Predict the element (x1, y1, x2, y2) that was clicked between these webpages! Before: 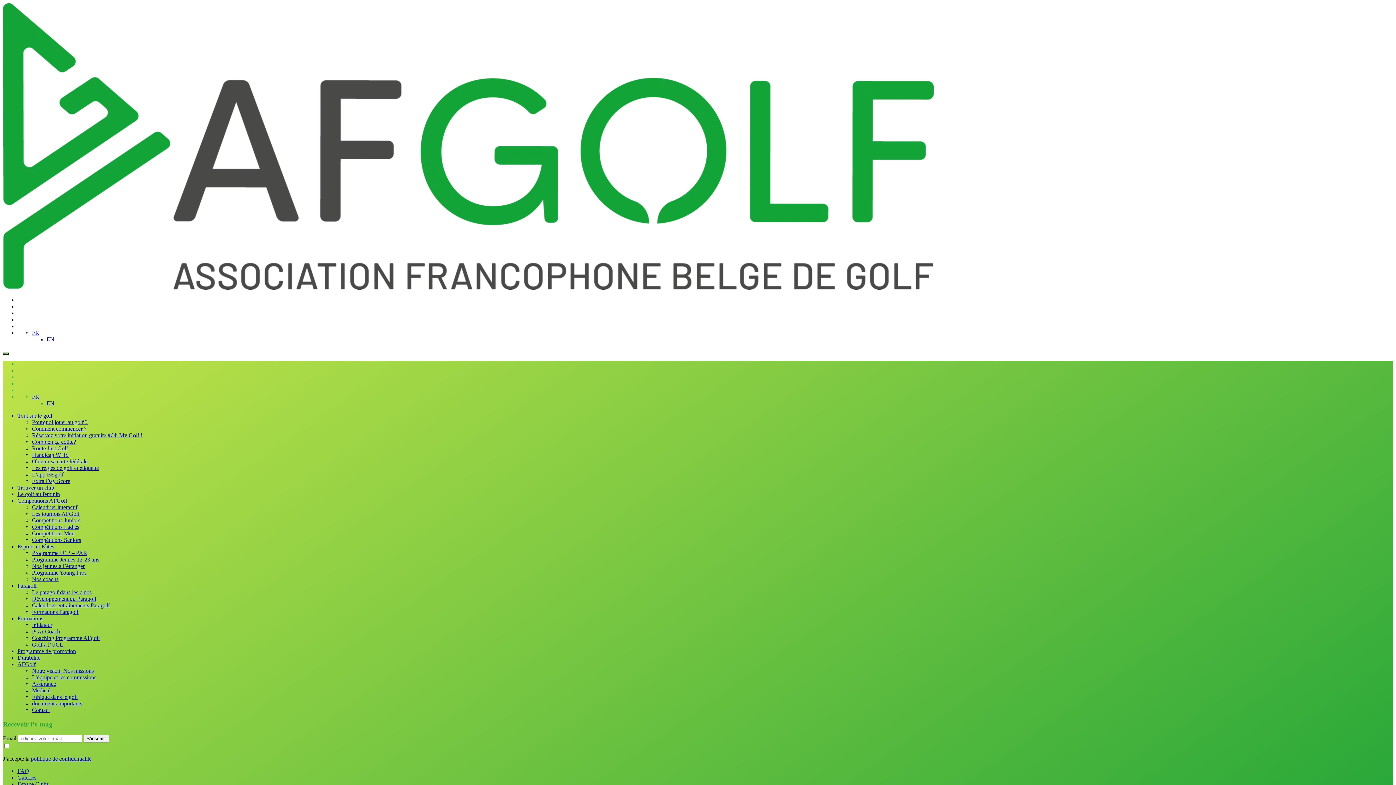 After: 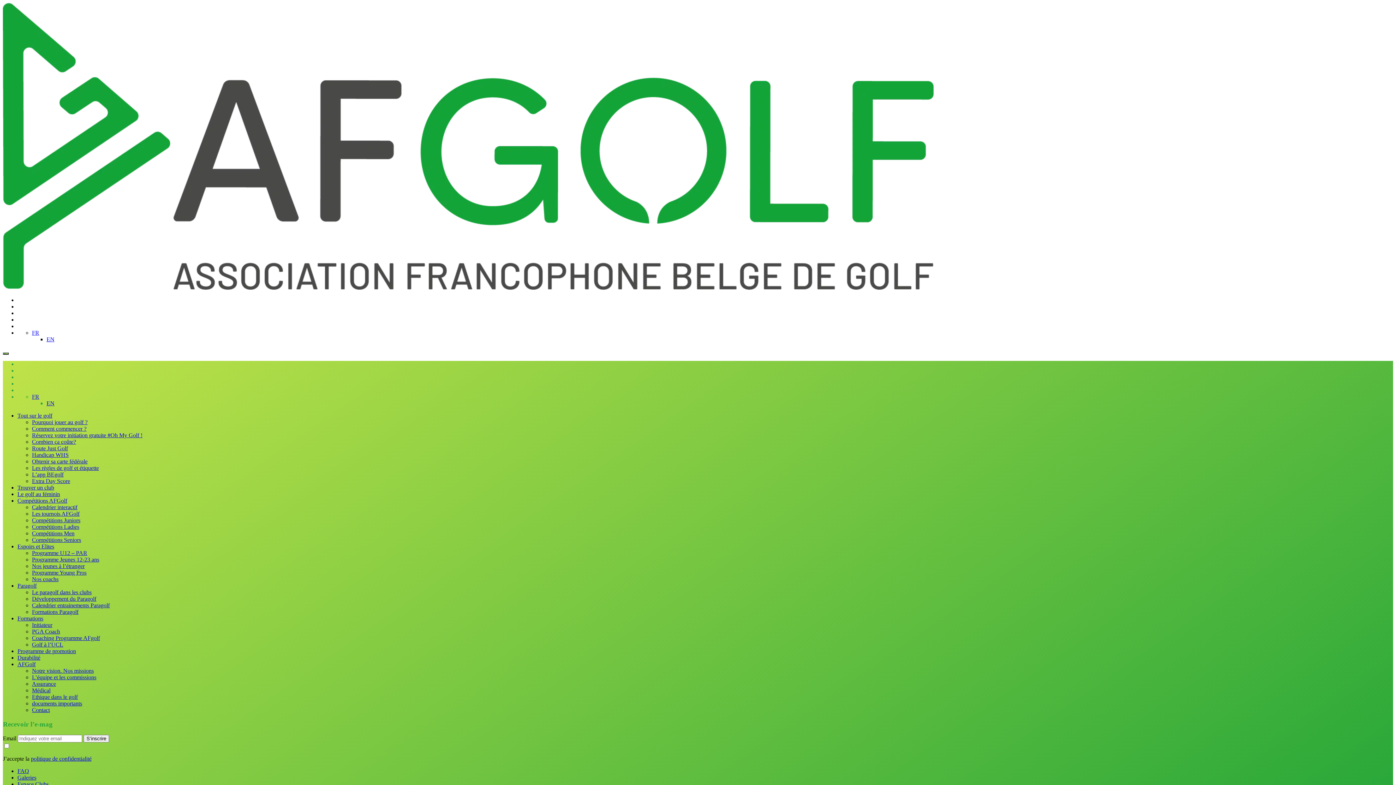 Action: bbox: (32, 452, 68, 458) label: Handicap WHS